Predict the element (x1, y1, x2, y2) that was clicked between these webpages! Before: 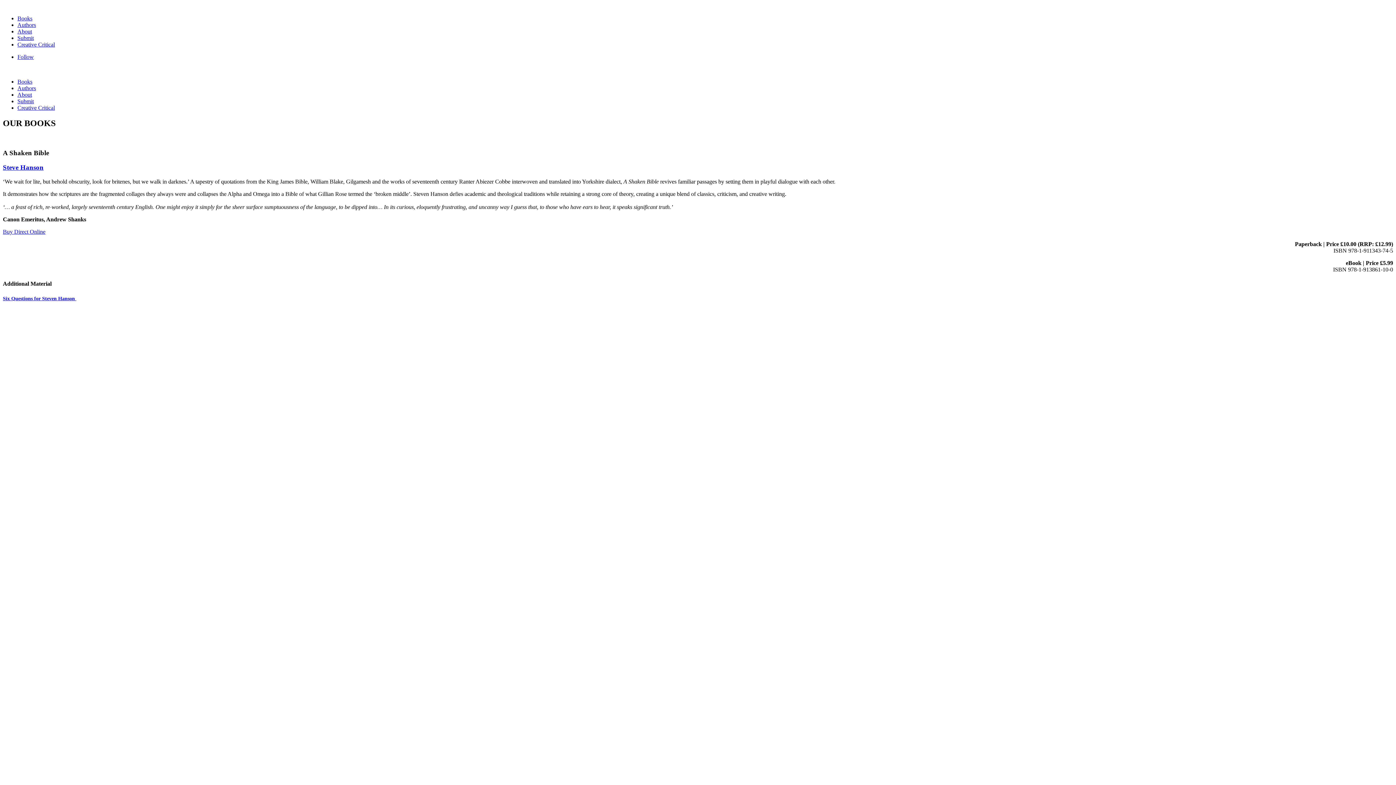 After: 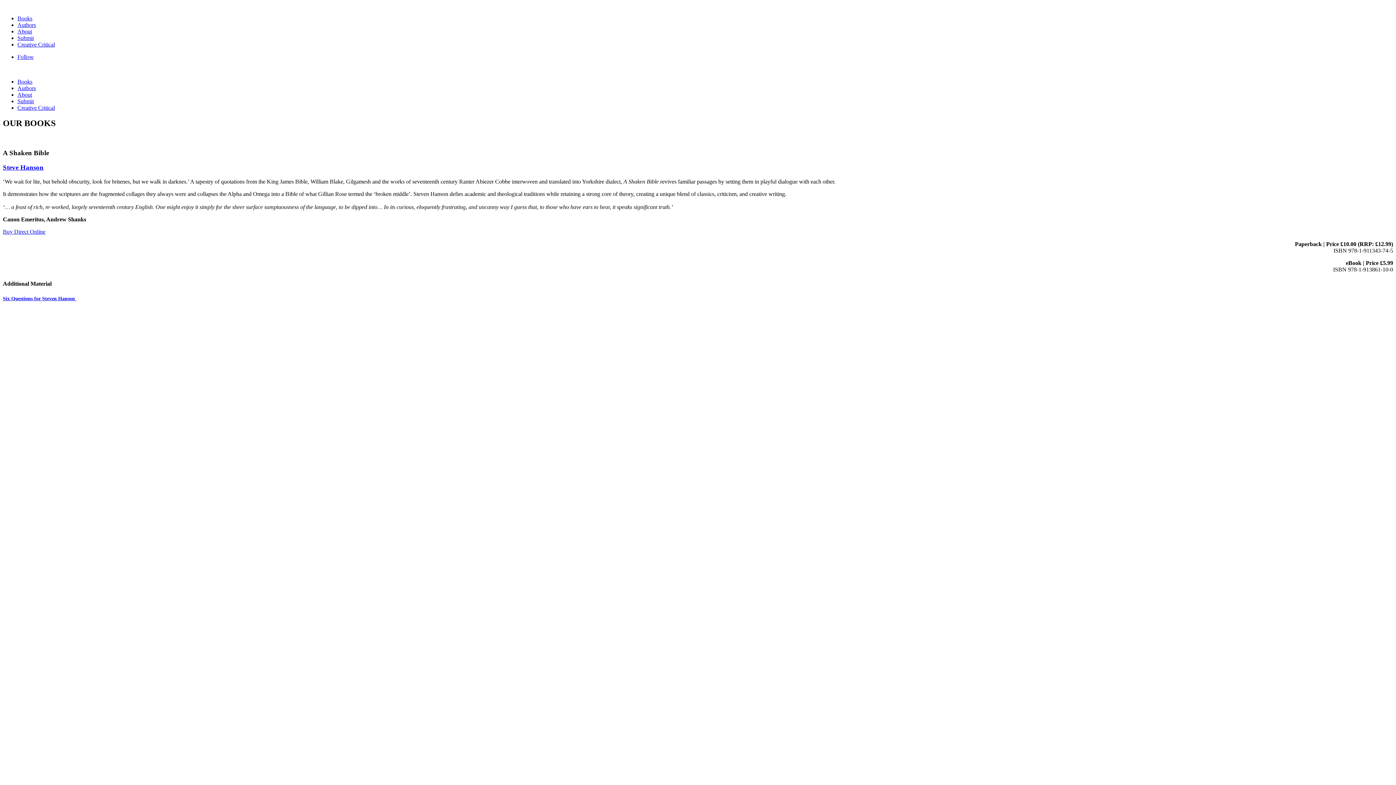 Action: label: Follow bbox: (17, 53, 33, 60)